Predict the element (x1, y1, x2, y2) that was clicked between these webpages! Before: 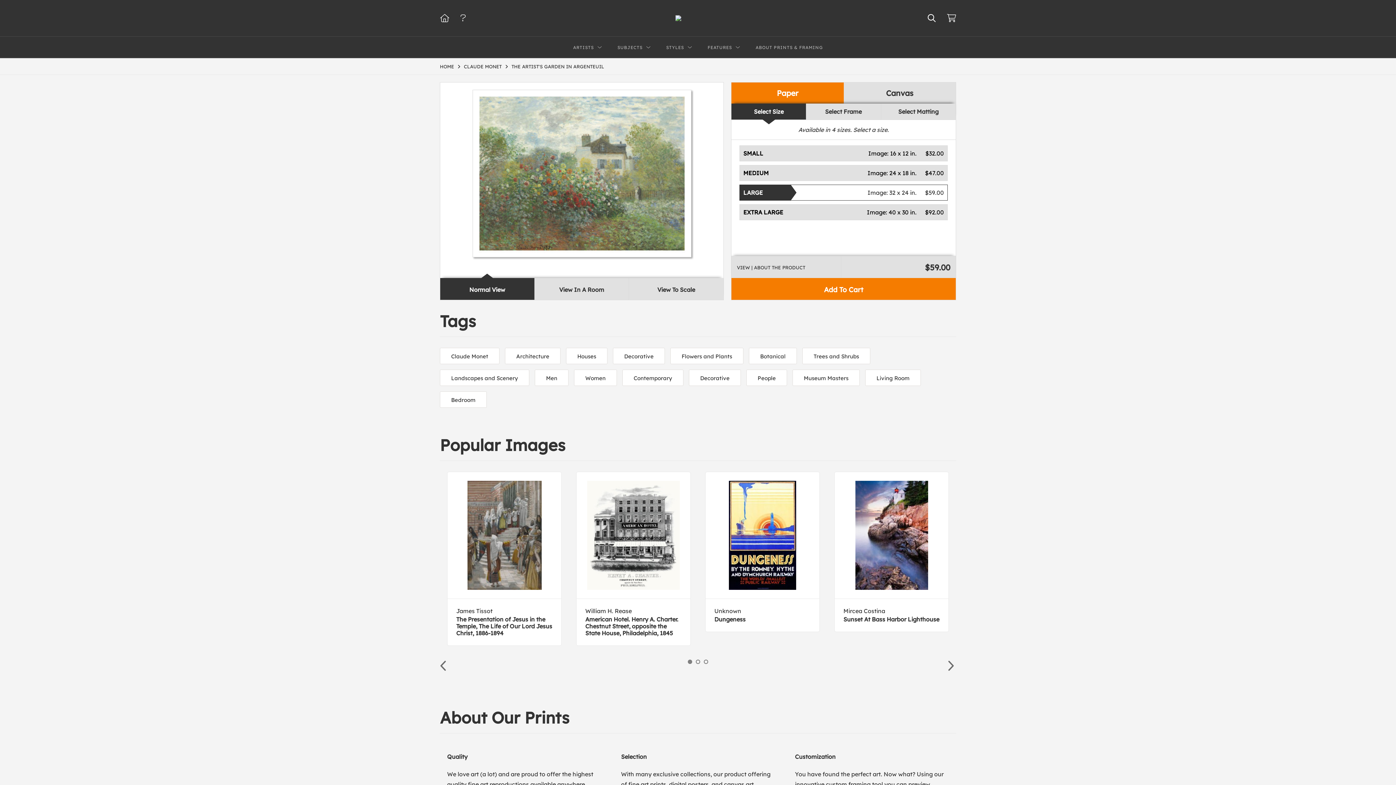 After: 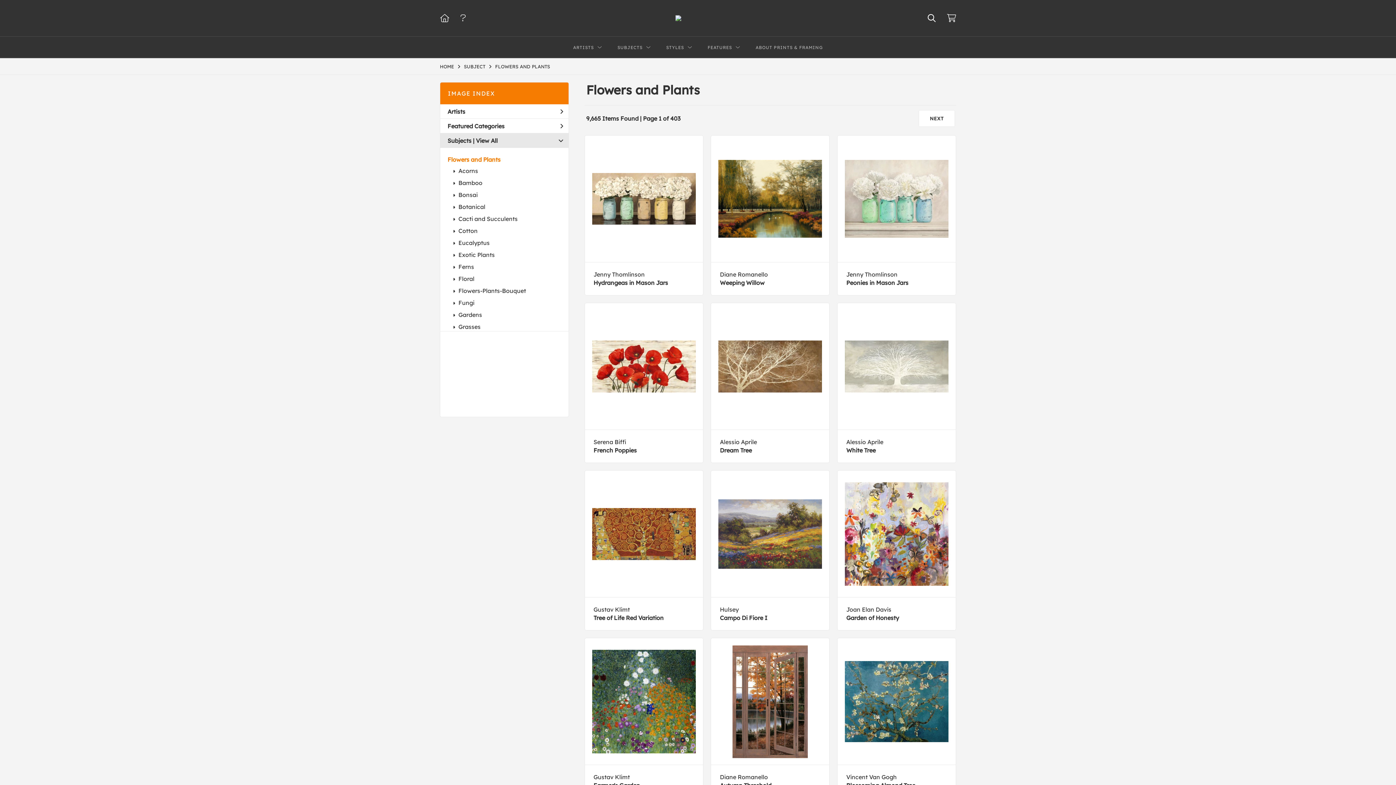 Action: bbox: (670, 348, 743, 364) label: Flowers and Plants